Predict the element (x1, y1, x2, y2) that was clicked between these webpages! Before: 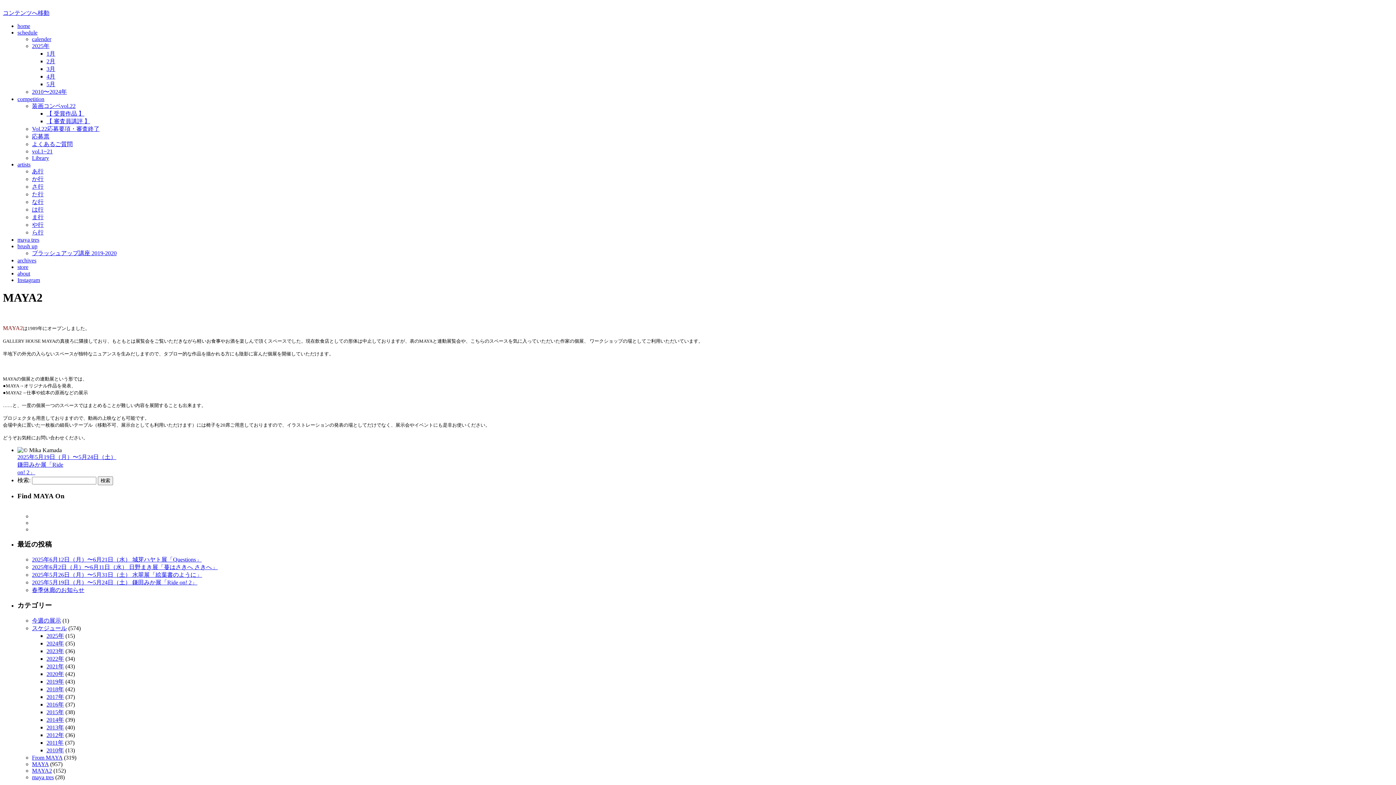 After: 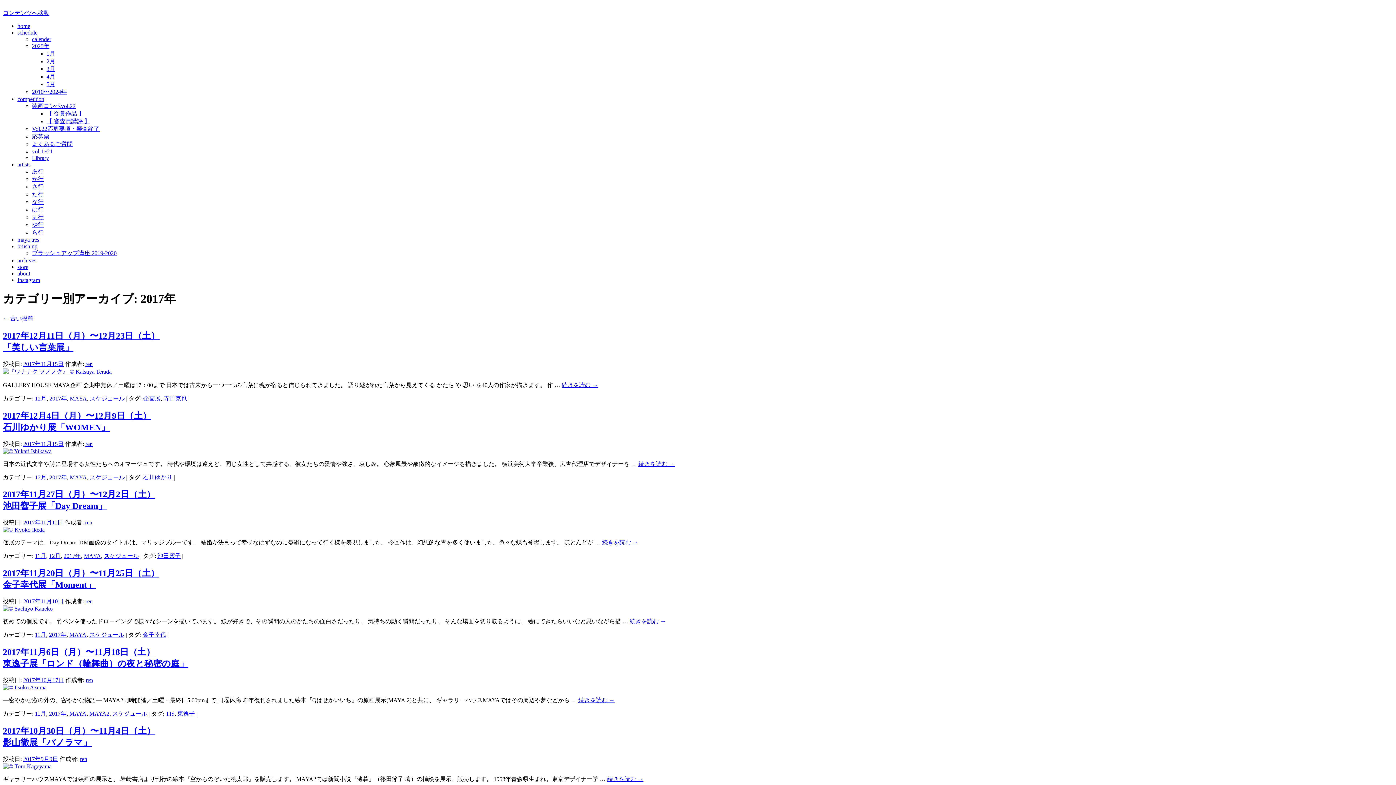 Action: bbox: (46, 694, 64, 700) label: 2017年